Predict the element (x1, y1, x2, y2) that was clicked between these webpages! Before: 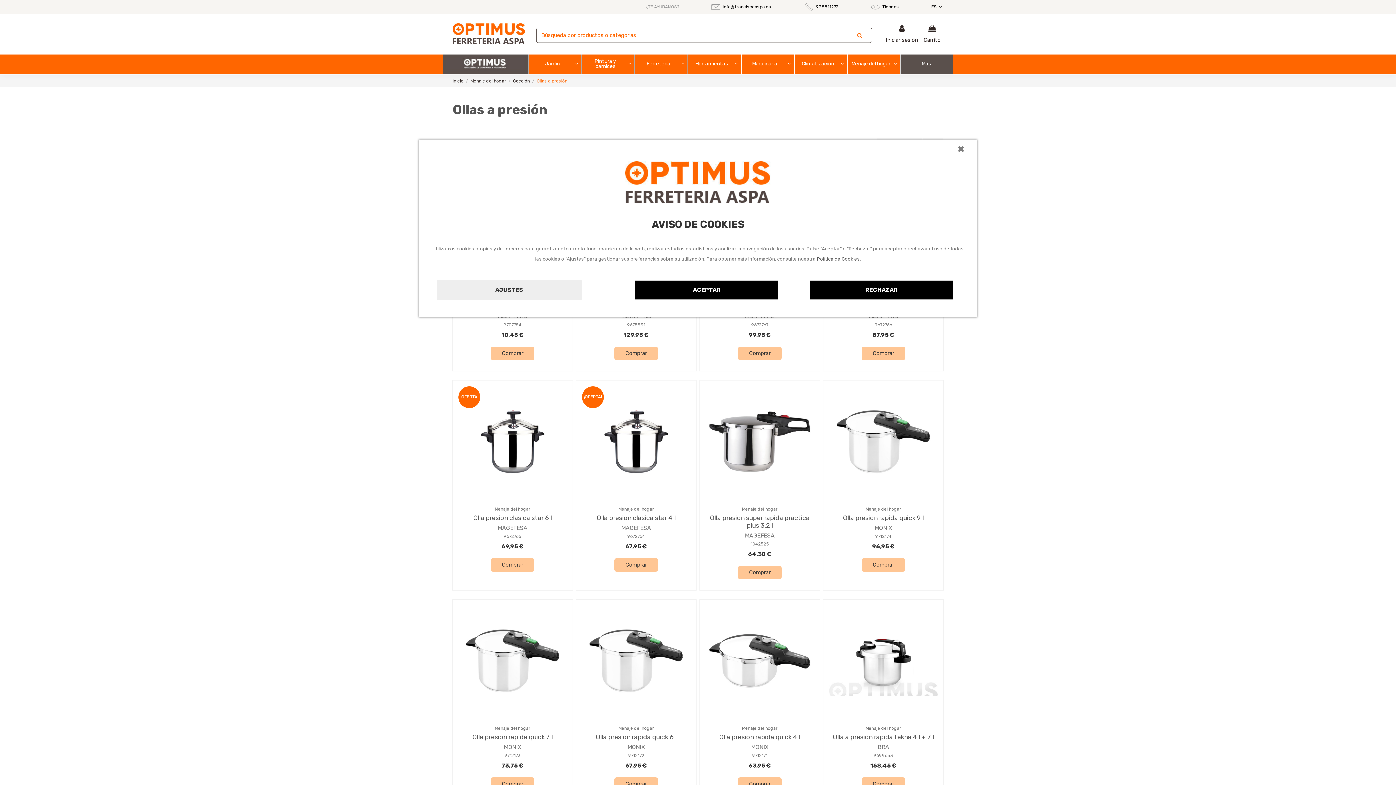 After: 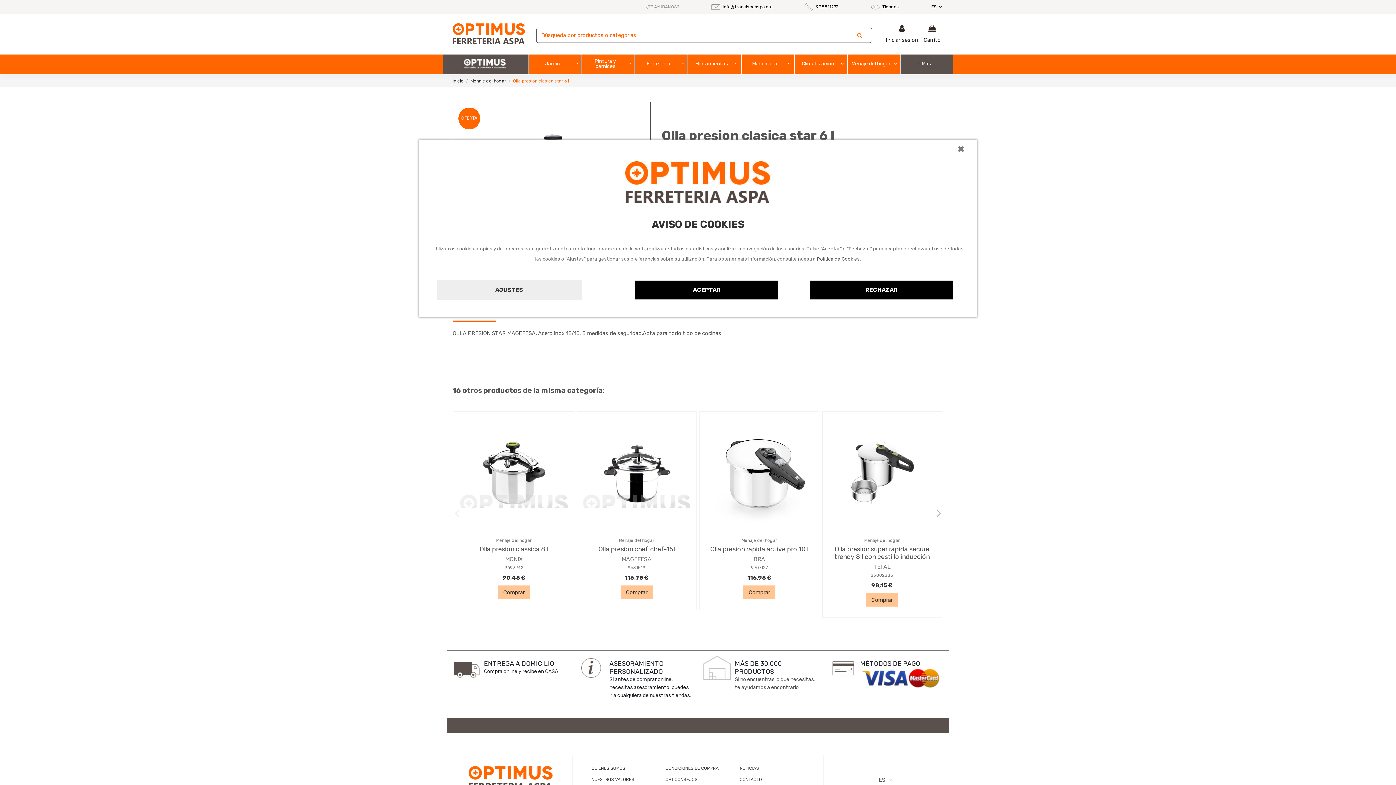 Action: bbox: (458, 386, 566, 497)